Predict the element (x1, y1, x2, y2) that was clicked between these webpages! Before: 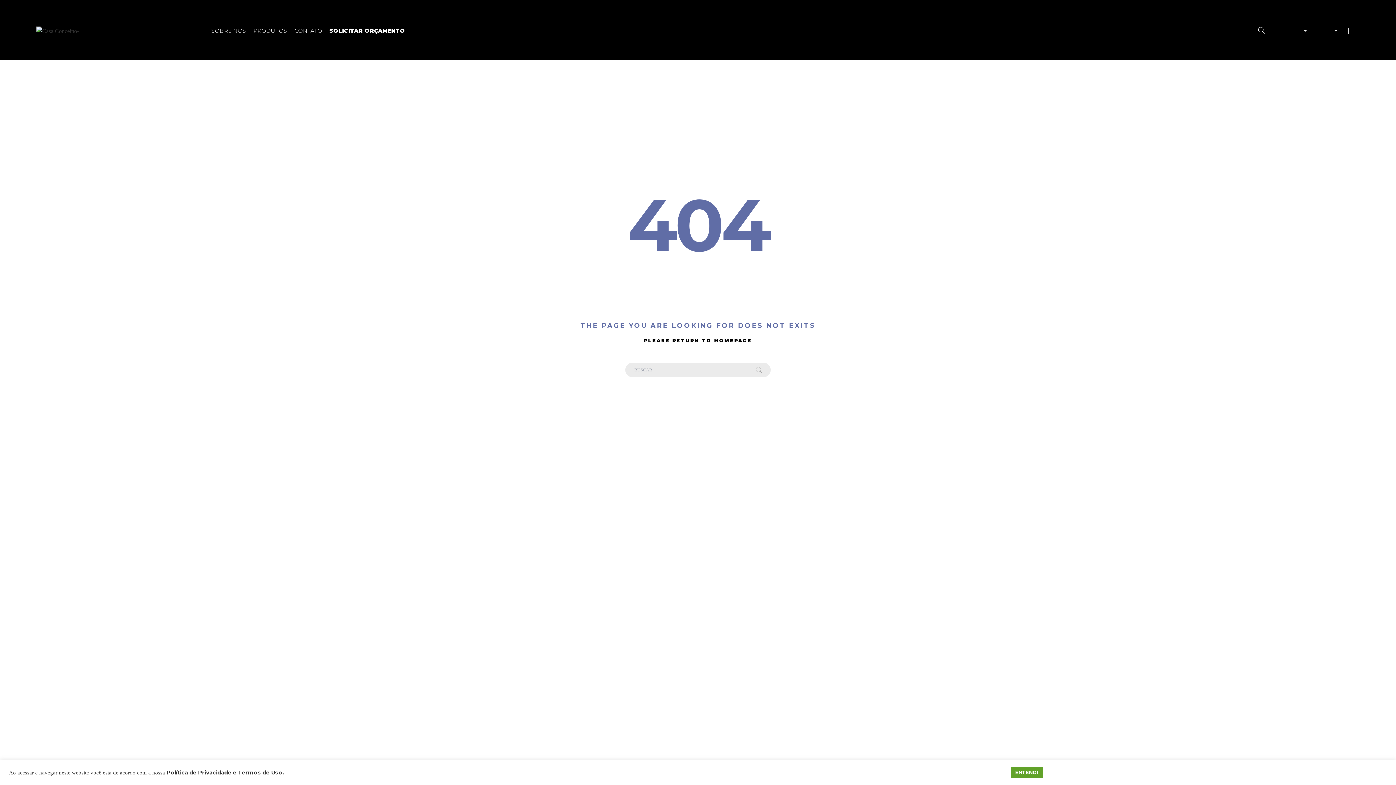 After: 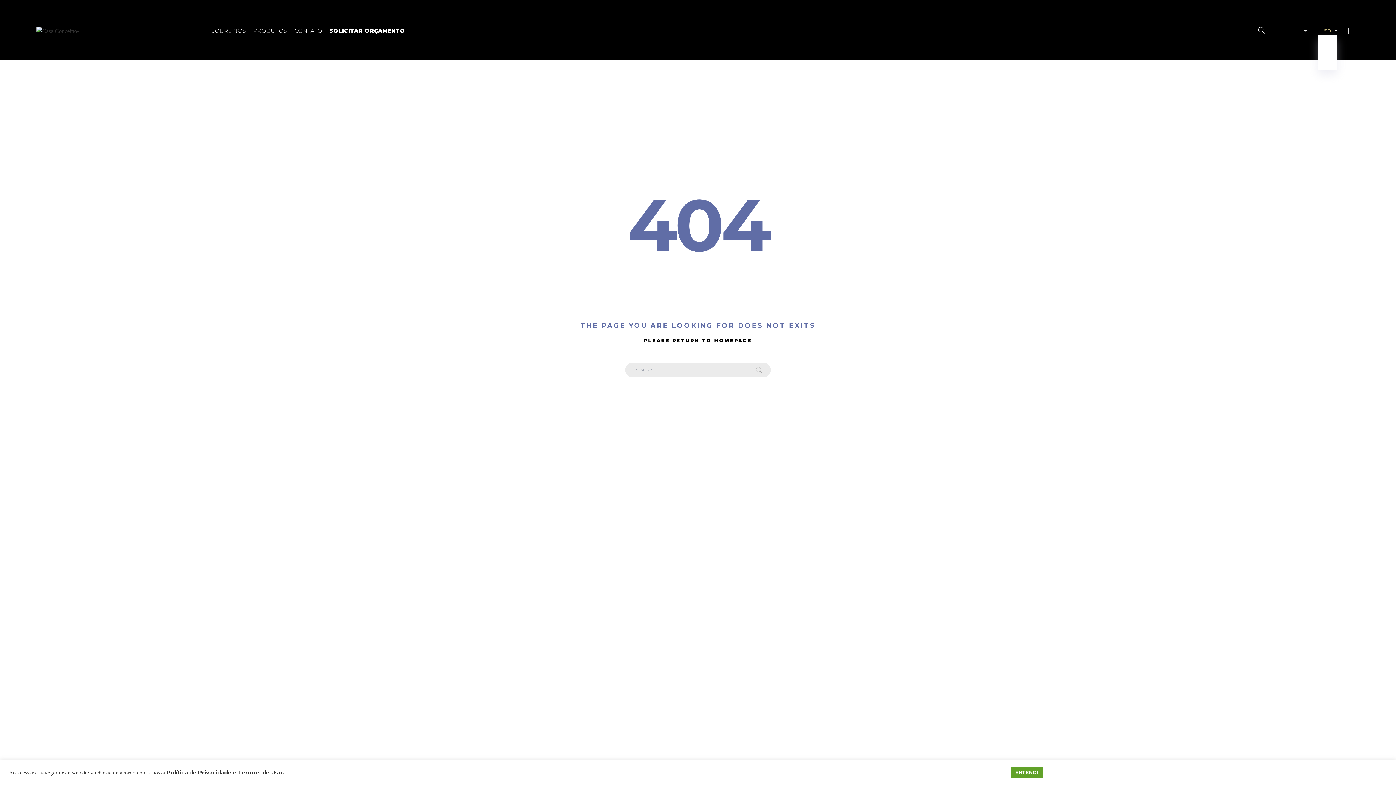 Action: label: USD bbox: (1318, 26, 1337, 34)